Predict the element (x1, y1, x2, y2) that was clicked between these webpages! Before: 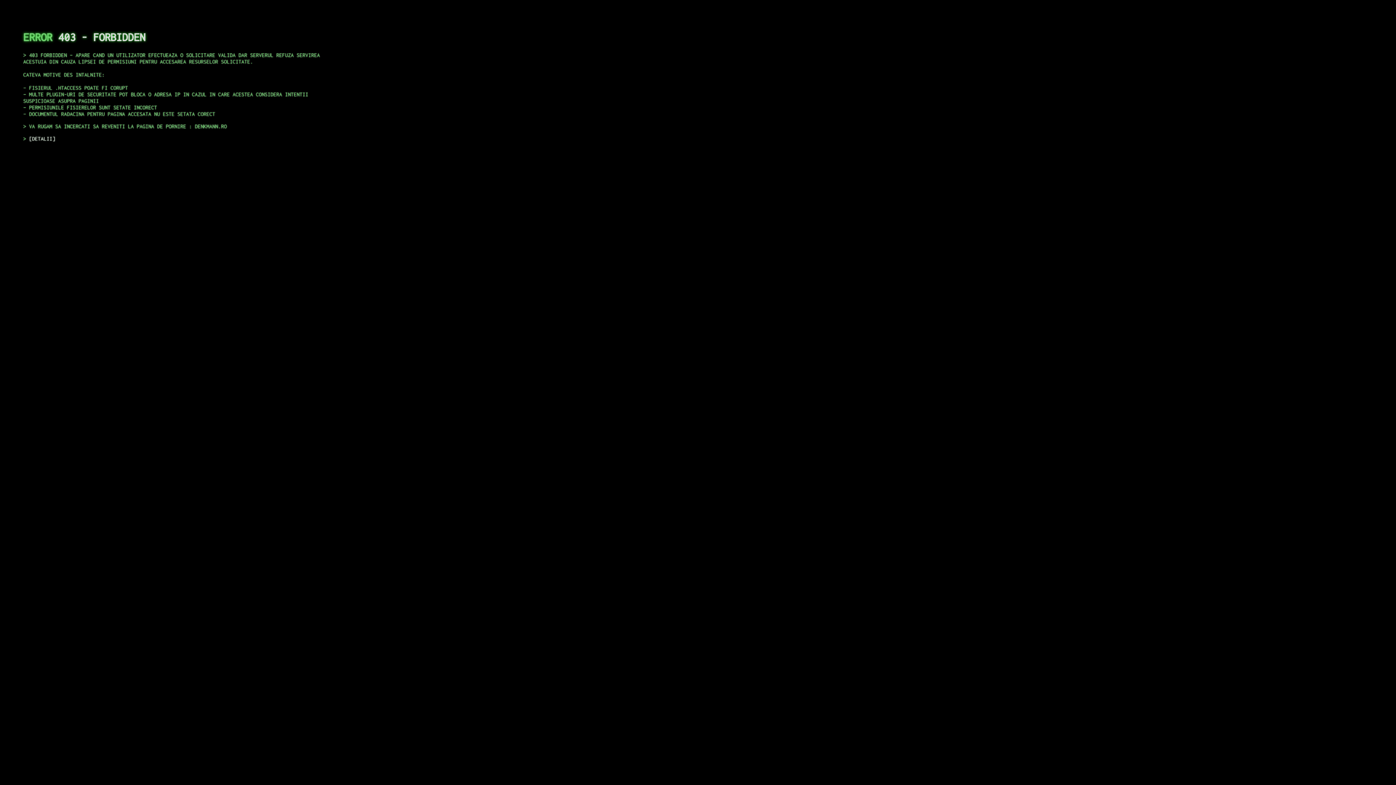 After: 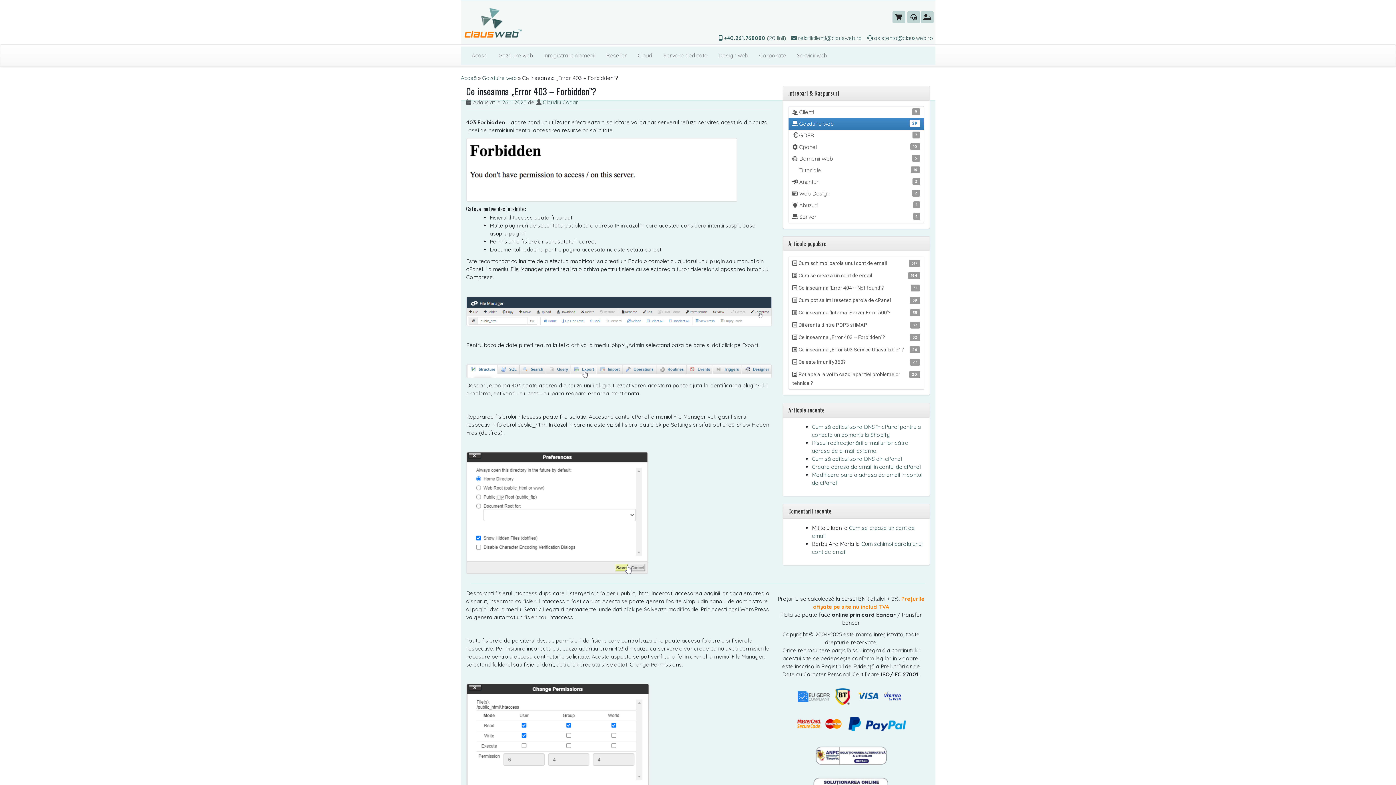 Action: label: DETALII bbox: (29, 135, 55, 141)